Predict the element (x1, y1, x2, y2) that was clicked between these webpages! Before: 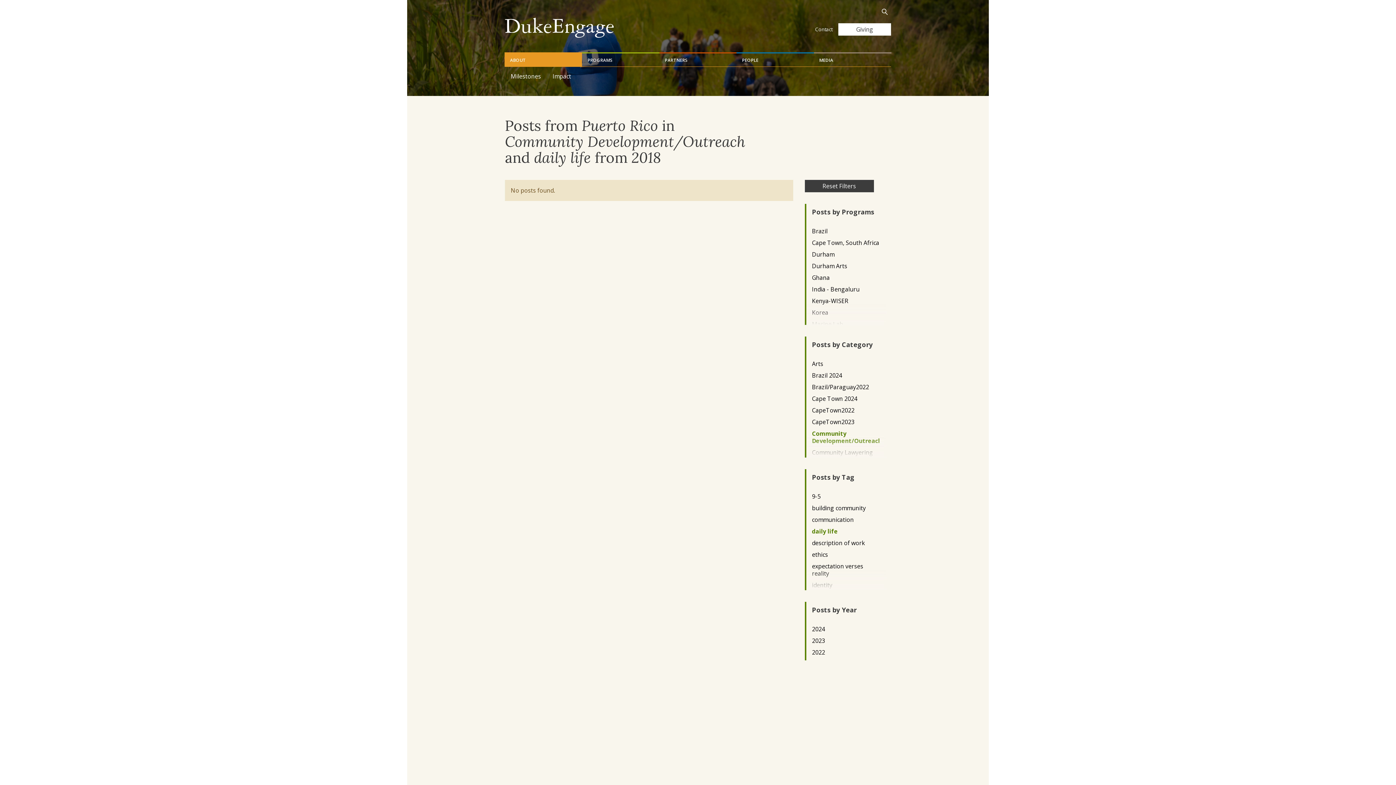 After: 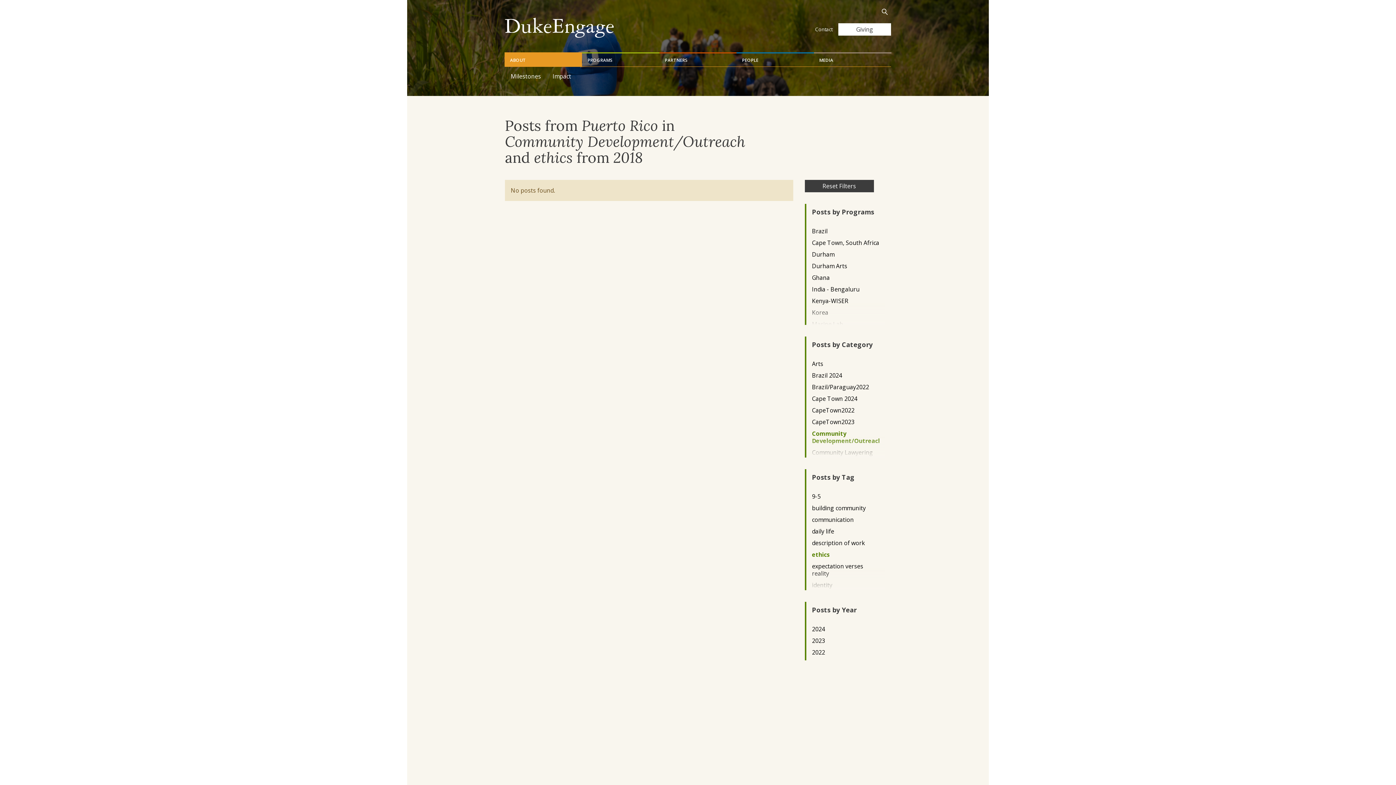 Action: label: ethics bbox: (812, 551, 879, 558)